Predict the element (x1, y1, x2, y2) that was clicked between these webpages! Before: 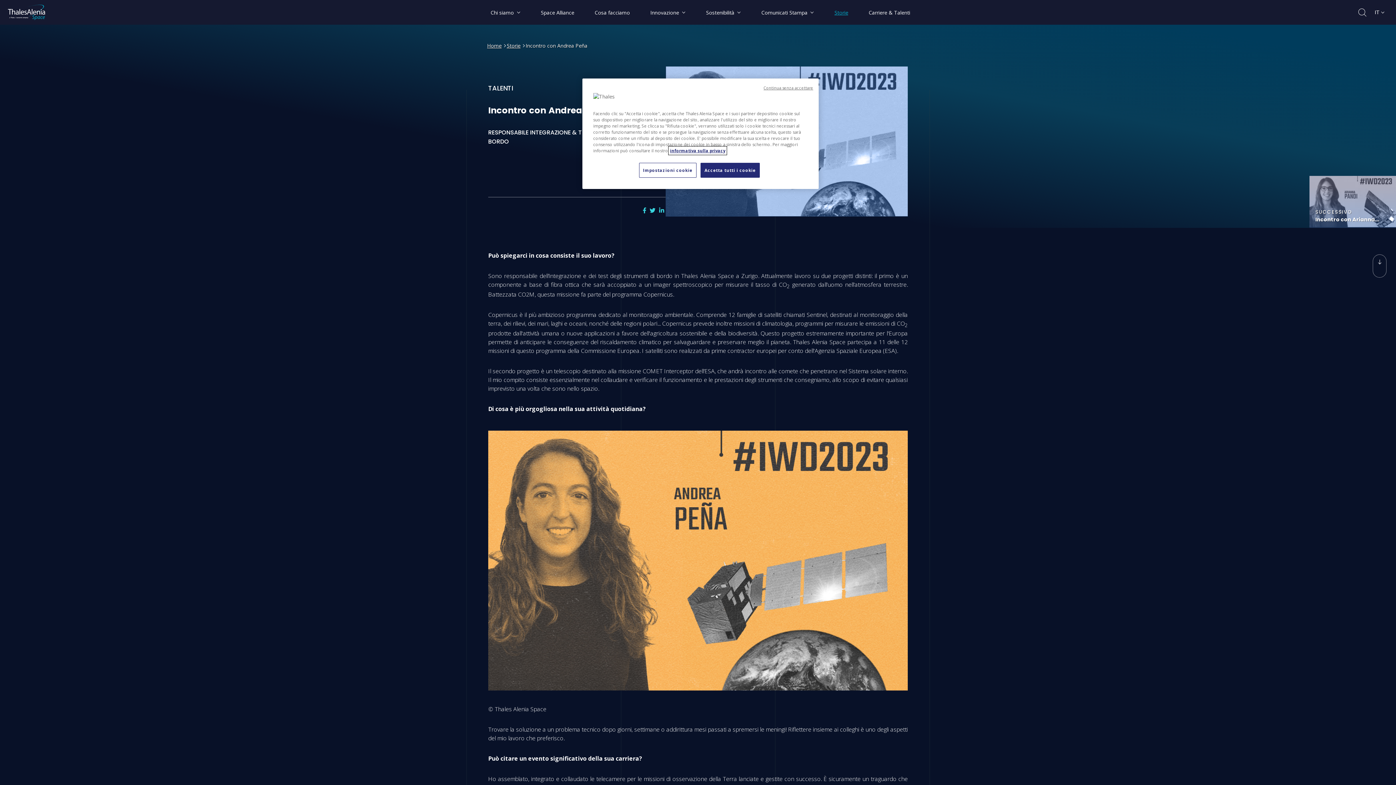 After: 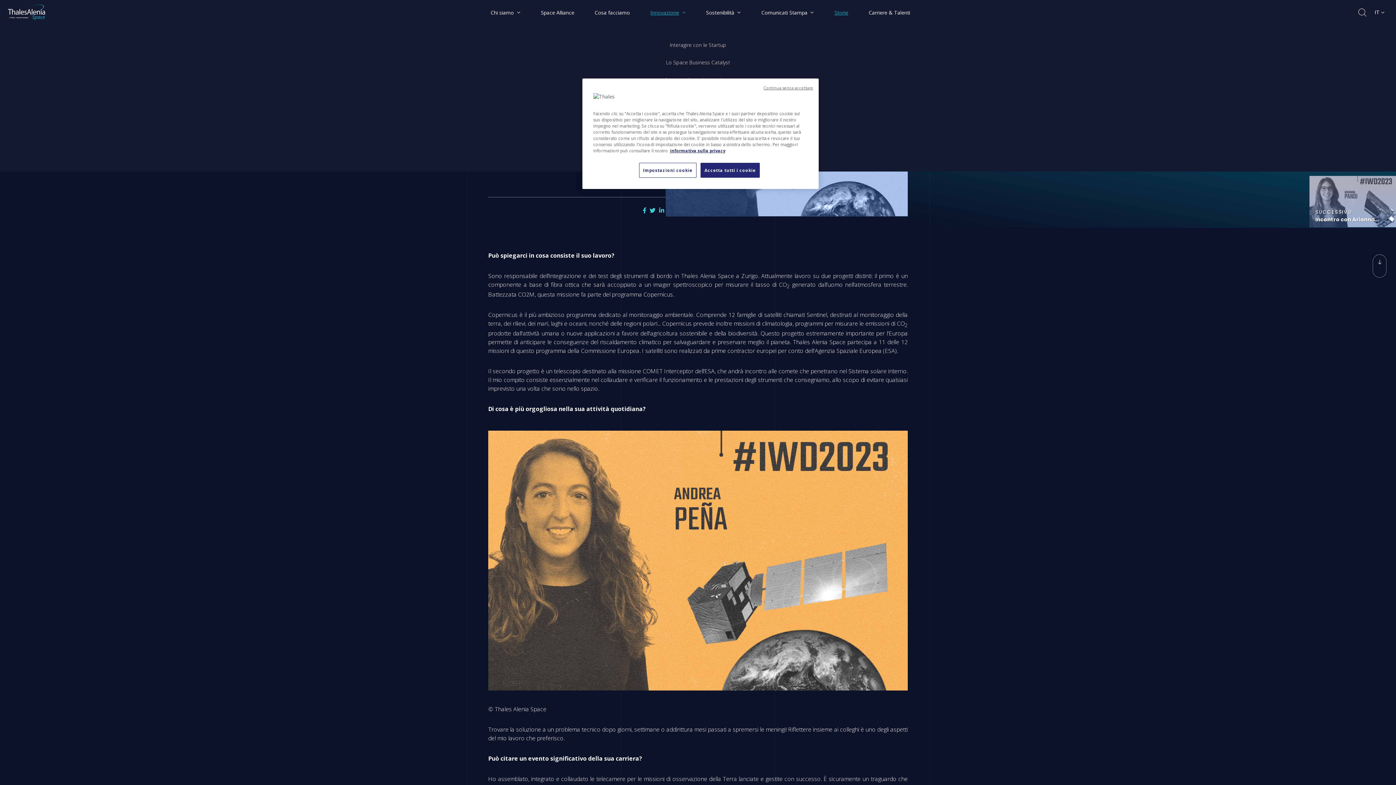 Action: bbox: (650, 8, 685, 15) label: Innovazione: Apri il sottomenu